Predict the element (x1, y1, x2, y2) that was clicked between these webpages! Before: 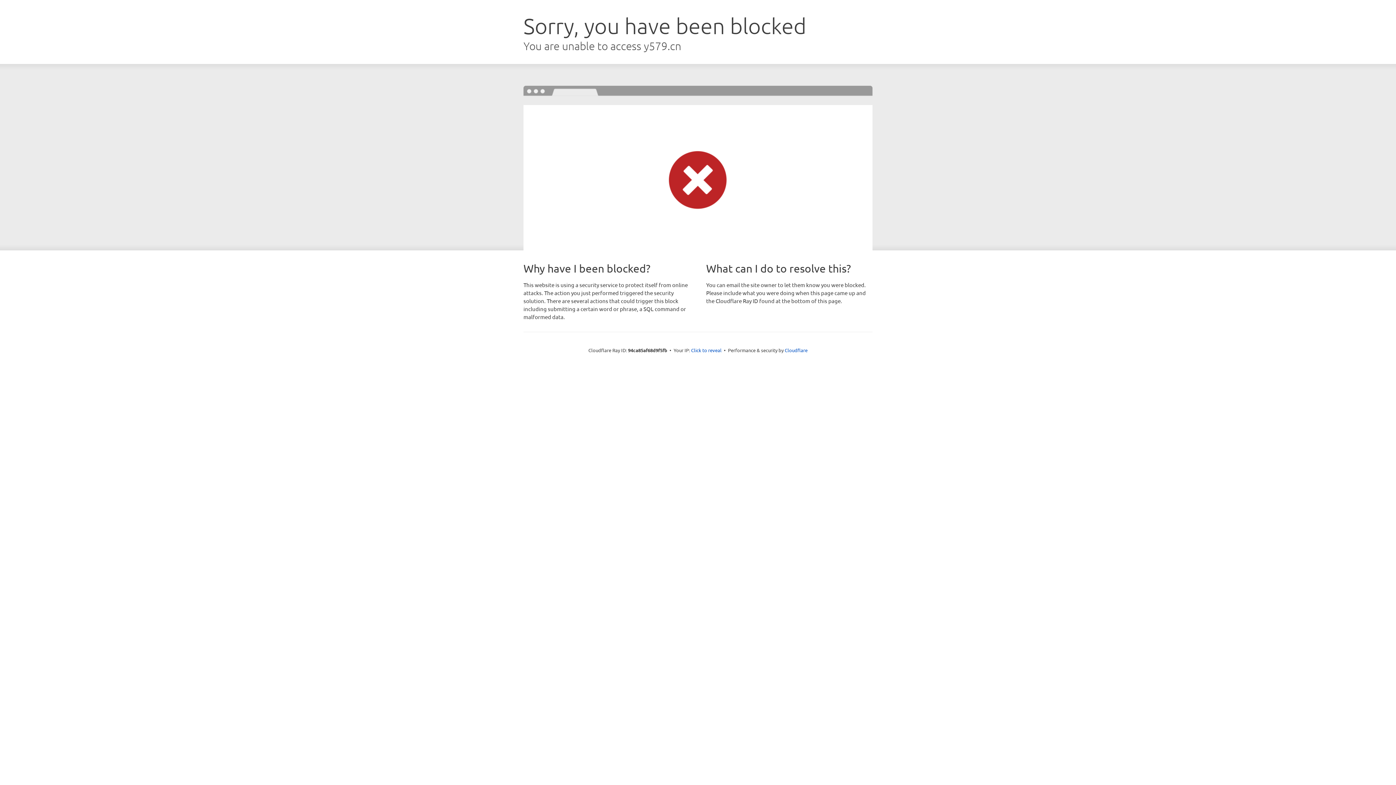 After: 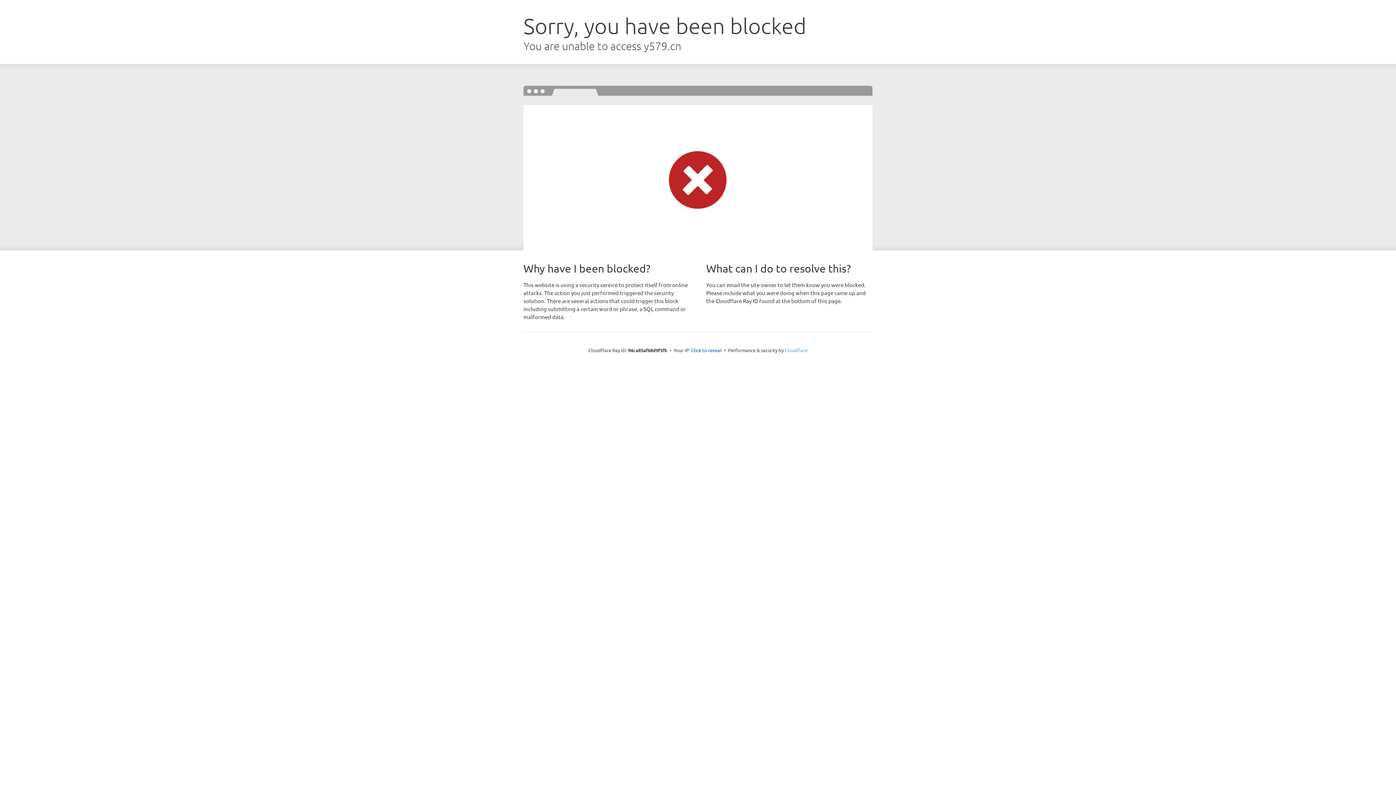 Action: bbox: (784, 347, 807, 353) label: Cloudflare